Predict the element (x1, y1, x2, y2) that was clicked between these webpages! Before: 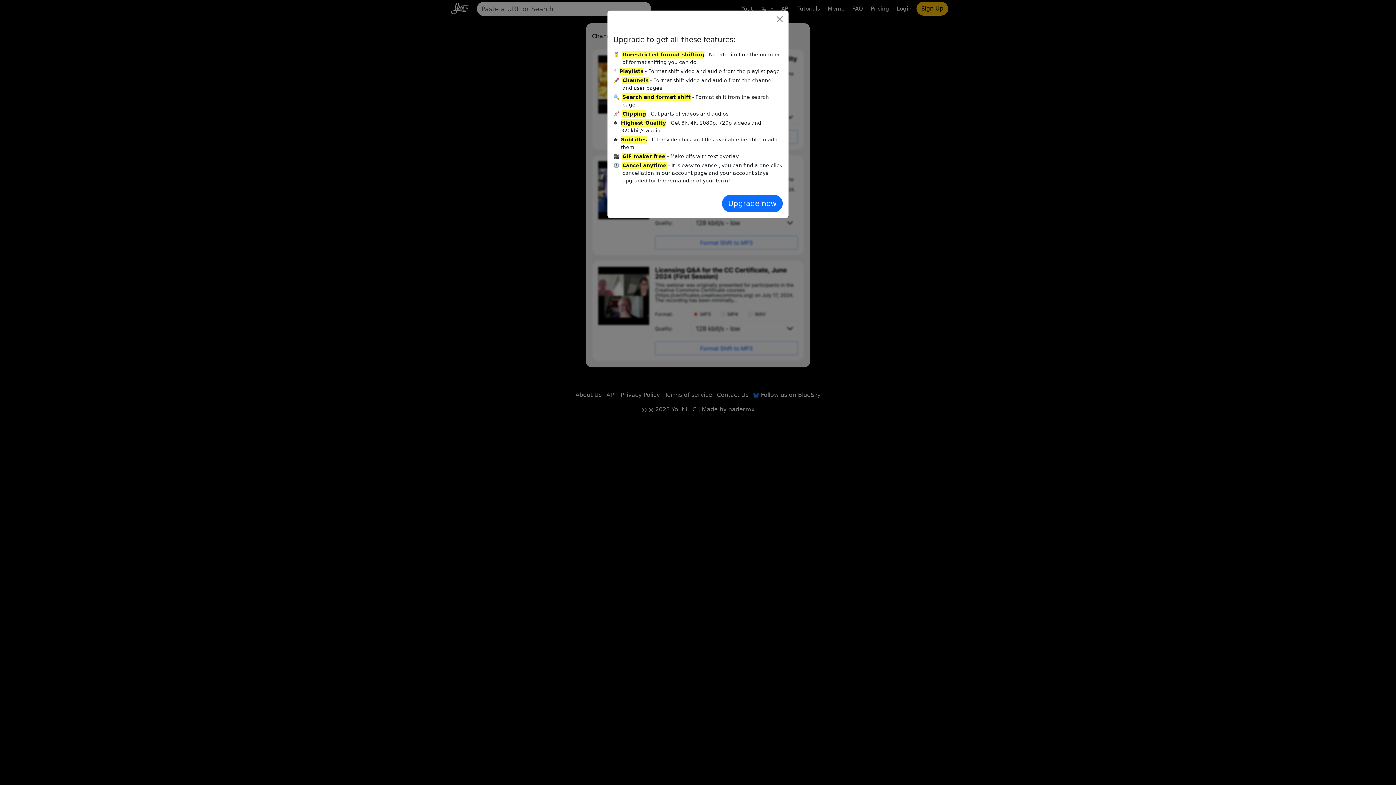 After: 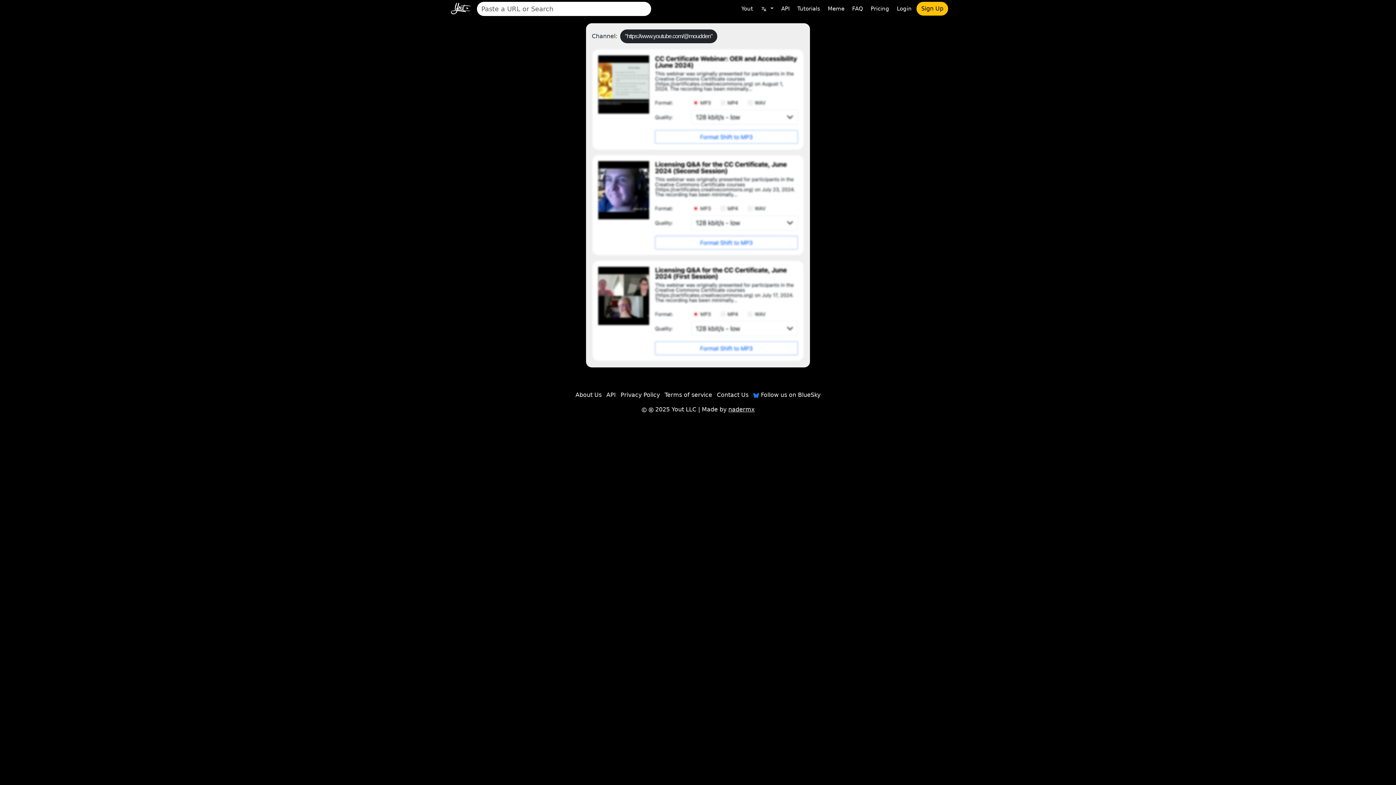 Action: label: Close bbox: (774, 13, 785, 25)